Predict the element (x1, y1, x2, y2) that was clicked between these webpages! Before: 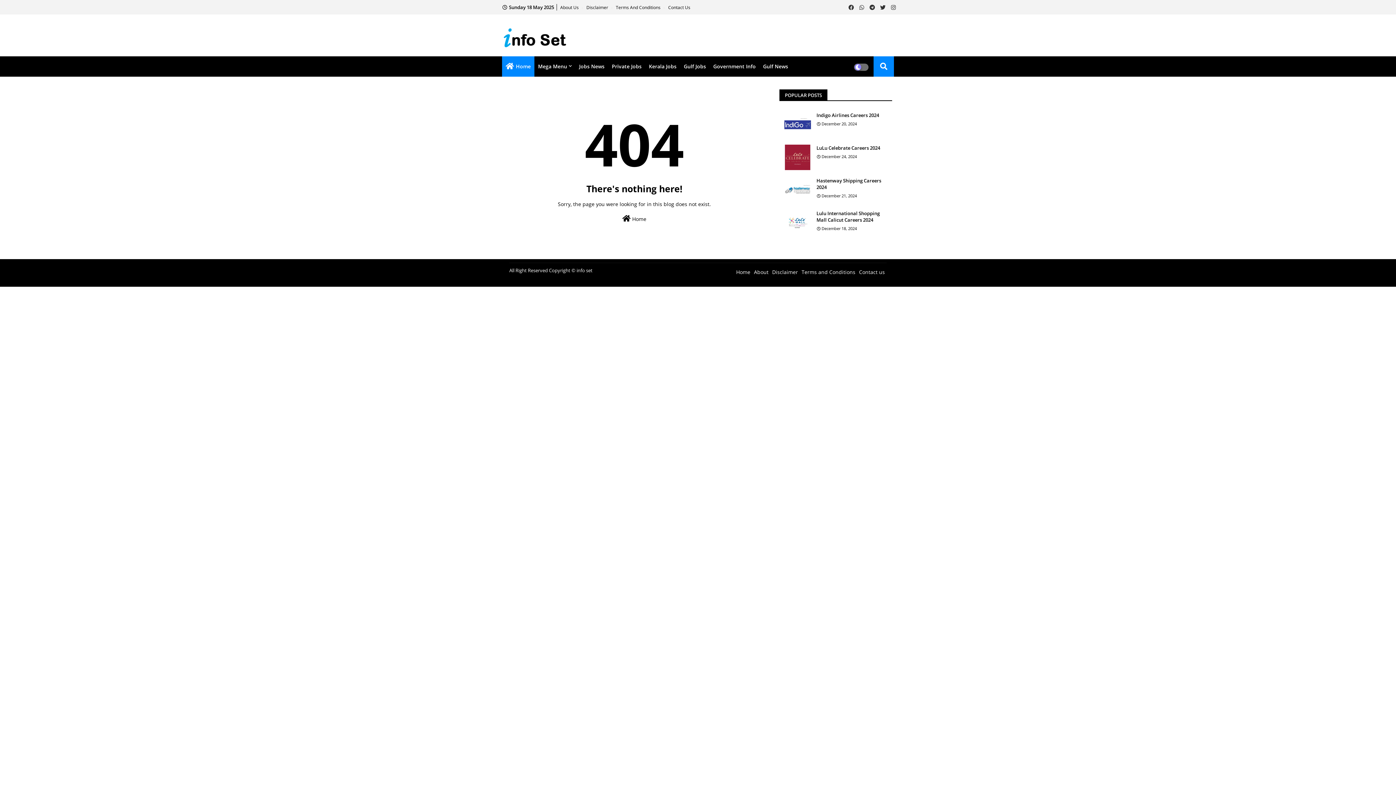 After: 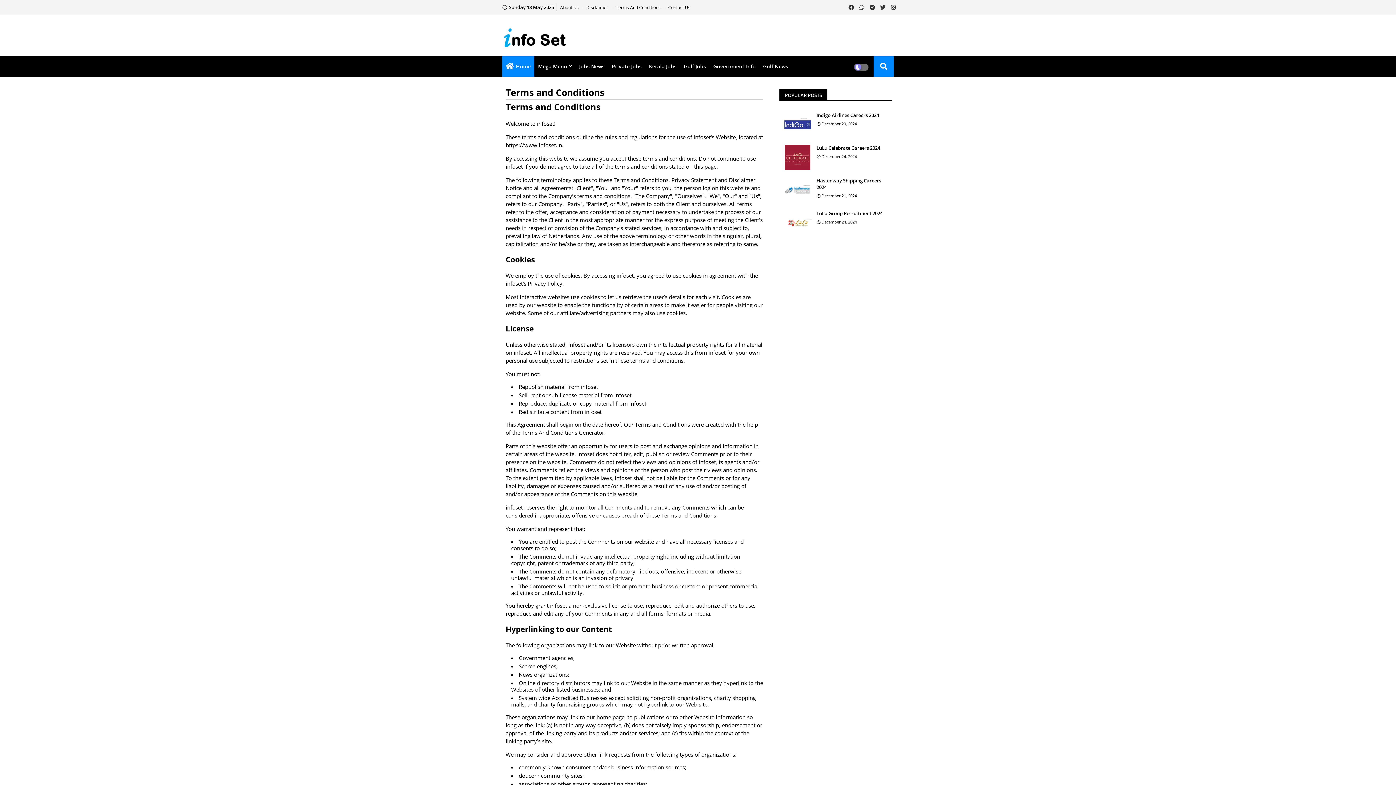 Action: label: Terms And Conditions  bbox: (616, 4, 666, 10)